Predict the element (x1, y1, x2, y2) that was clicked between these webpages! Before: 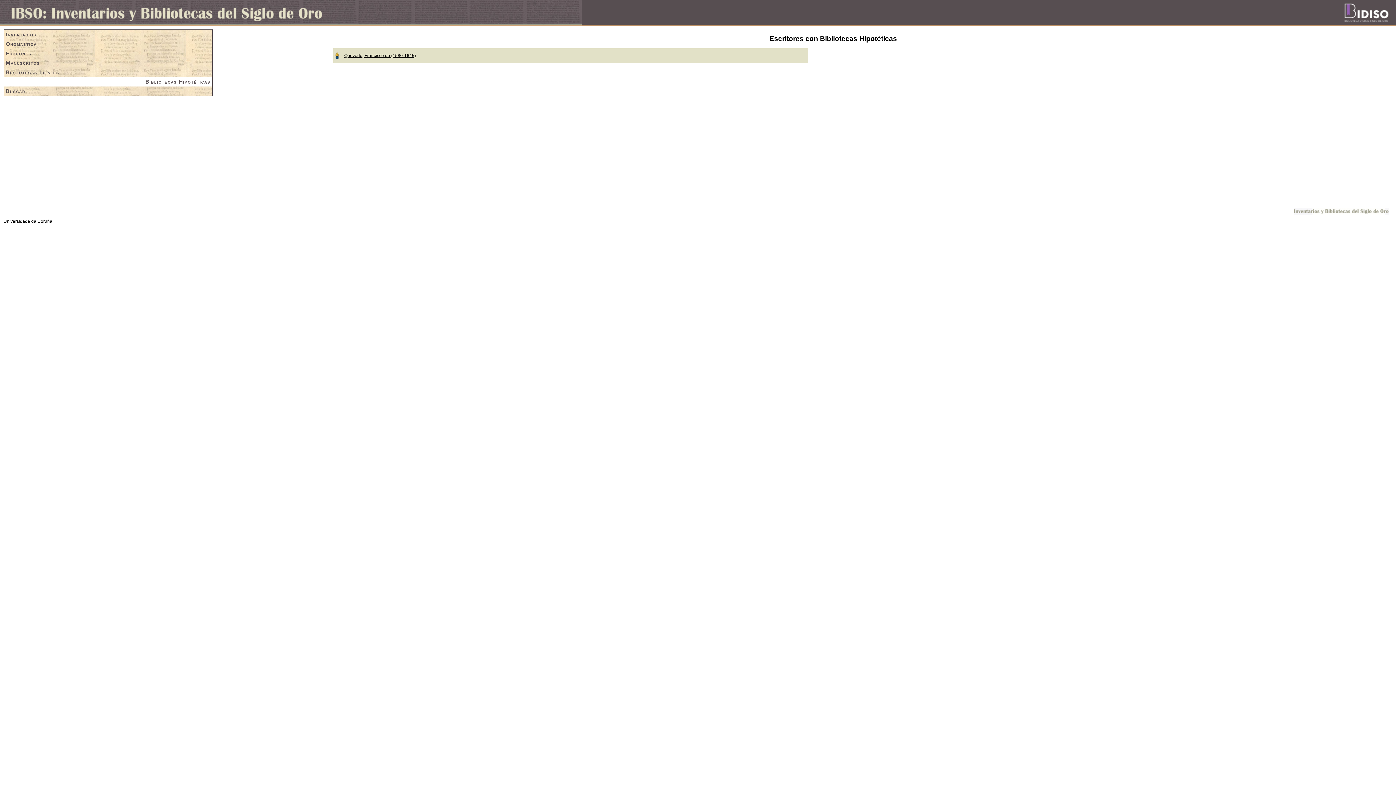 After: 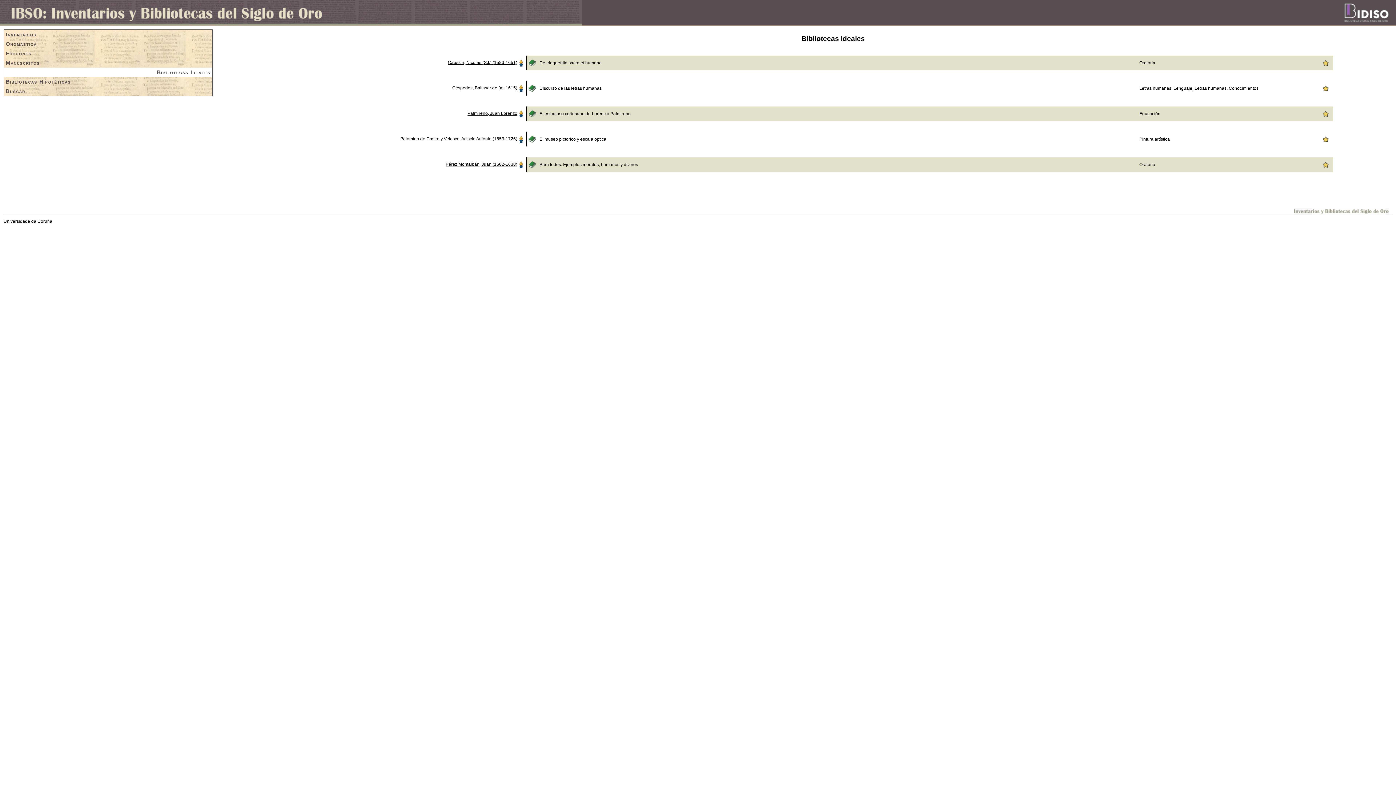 Action: bbox: (4, 67, 212, 77) label: Bibliotecas Ideales